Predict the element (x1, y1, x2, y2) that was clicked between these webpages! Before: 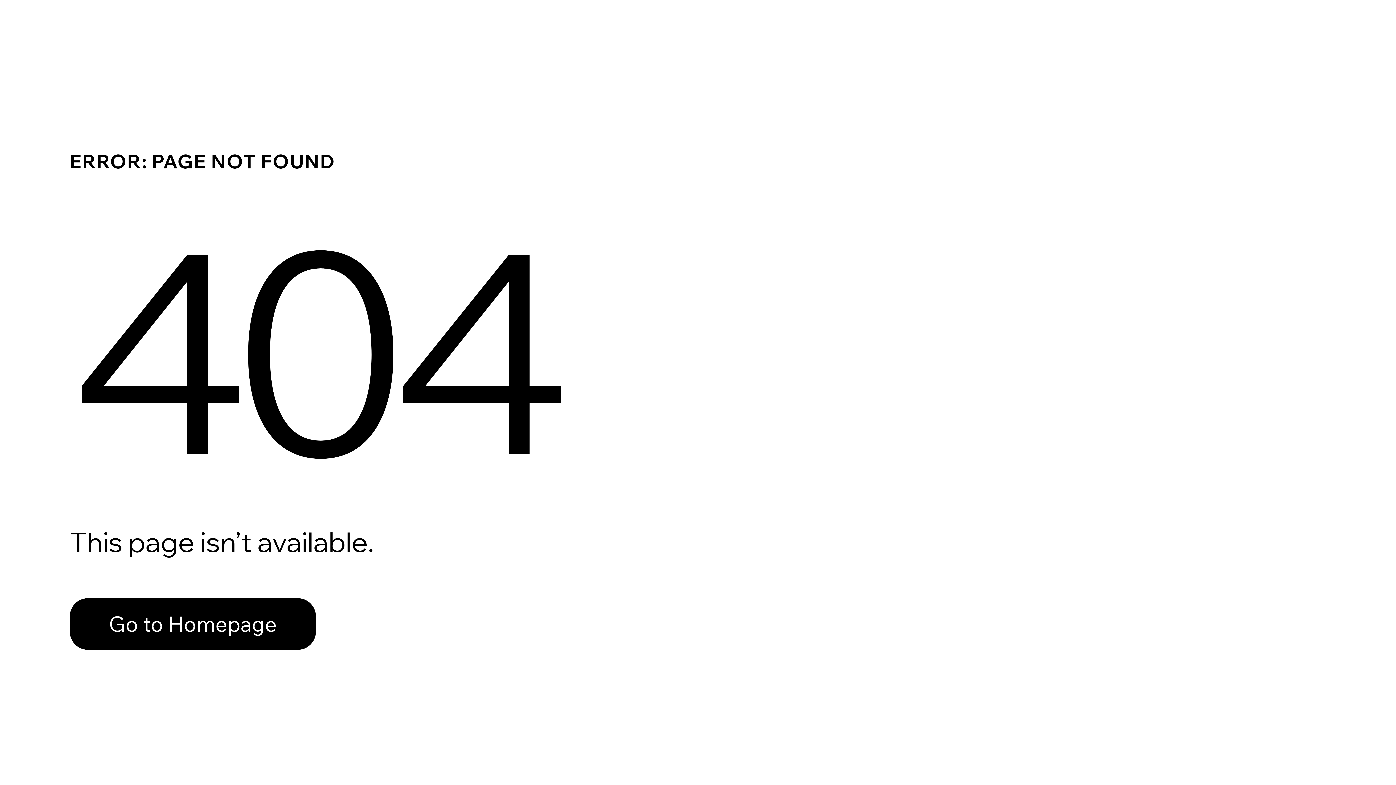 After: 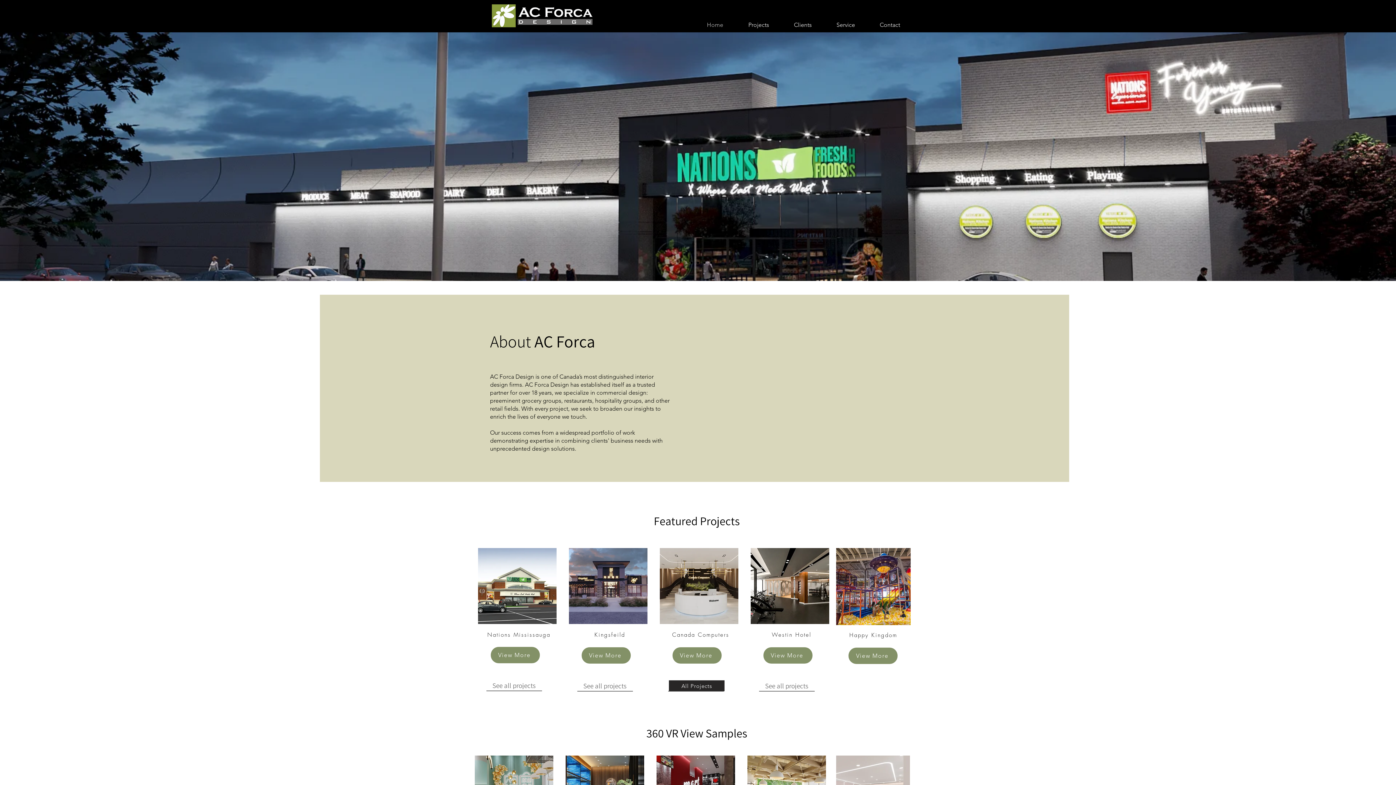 Action: label: Go to Homepage bbox: (69, 598, 316, 650)